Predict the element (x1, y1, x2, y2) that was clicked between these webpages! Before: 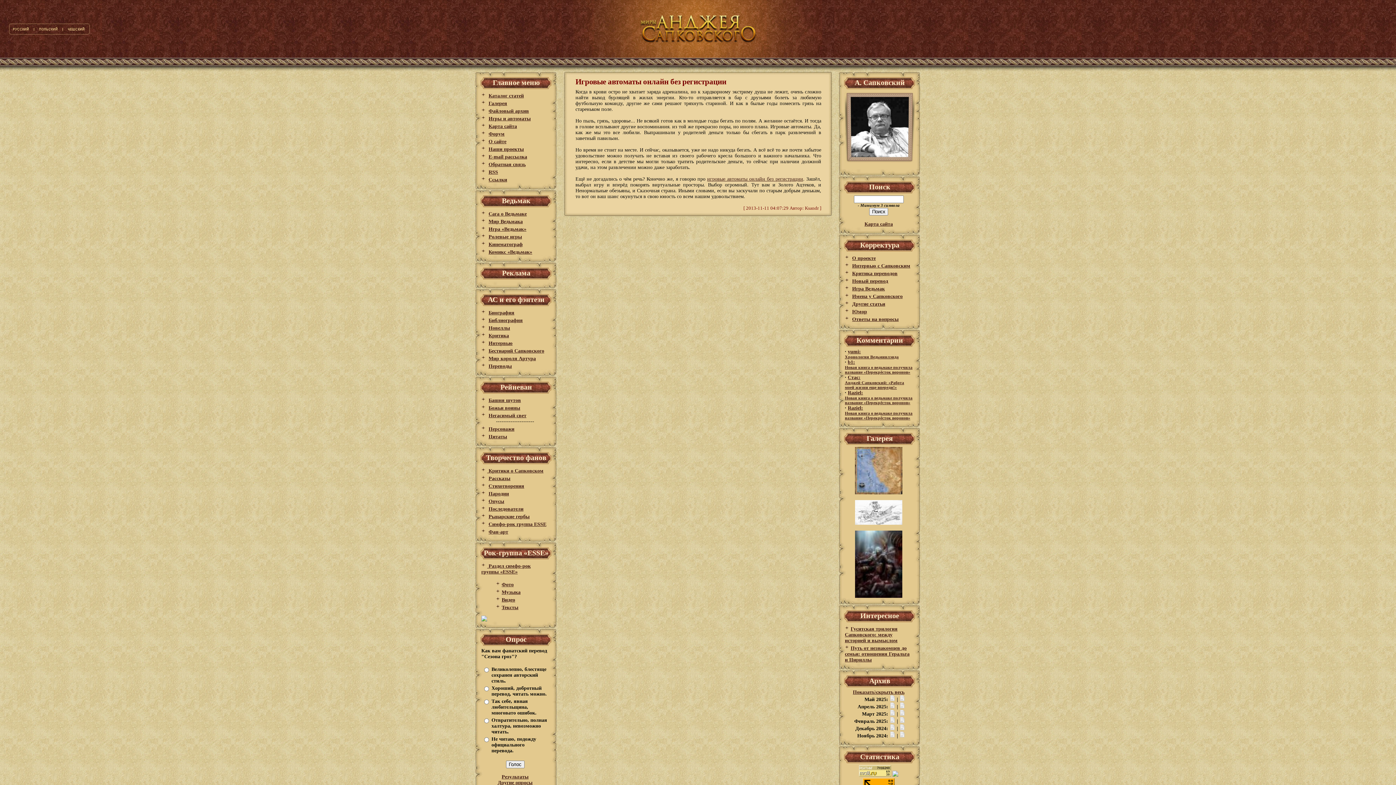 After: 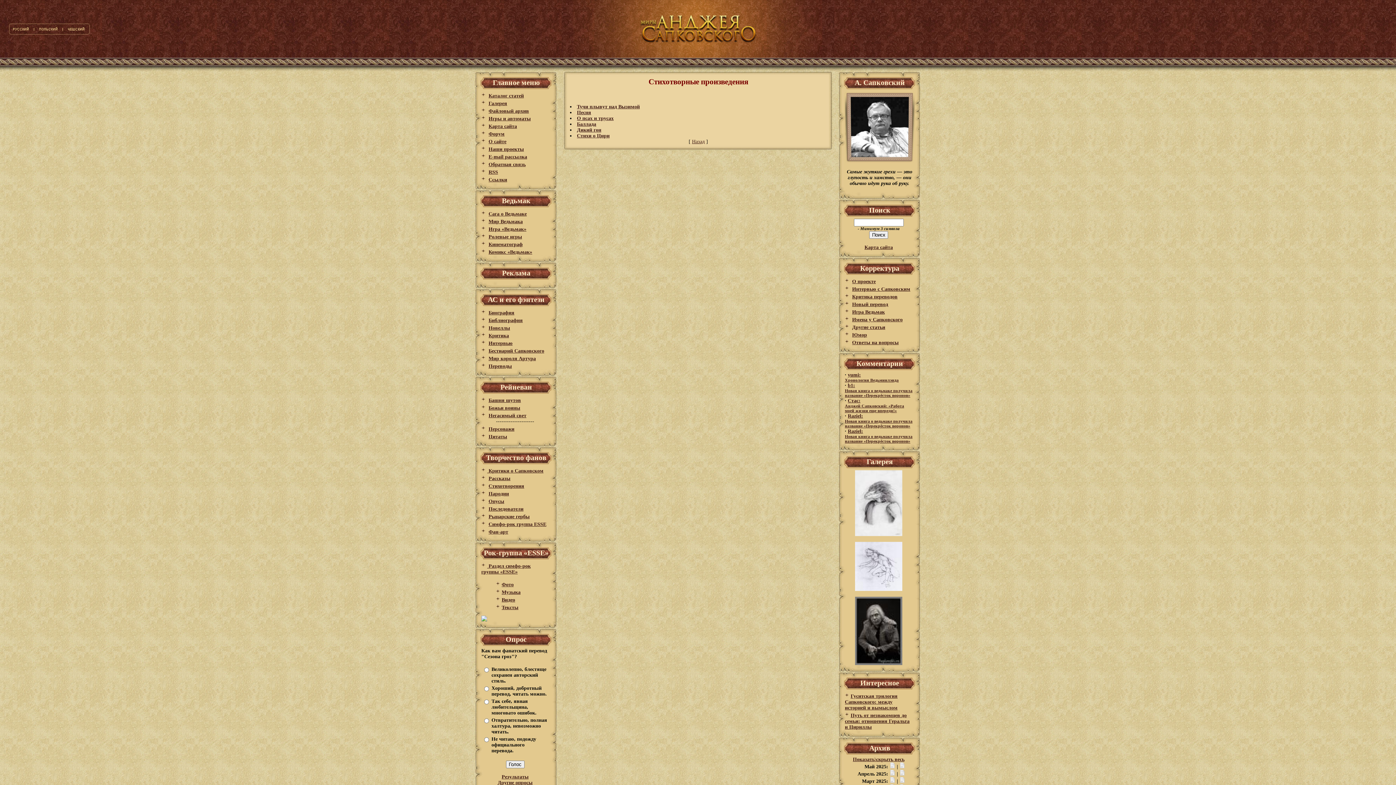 Action: label: Стихотворения bbox: (488, 483, 524, 489)